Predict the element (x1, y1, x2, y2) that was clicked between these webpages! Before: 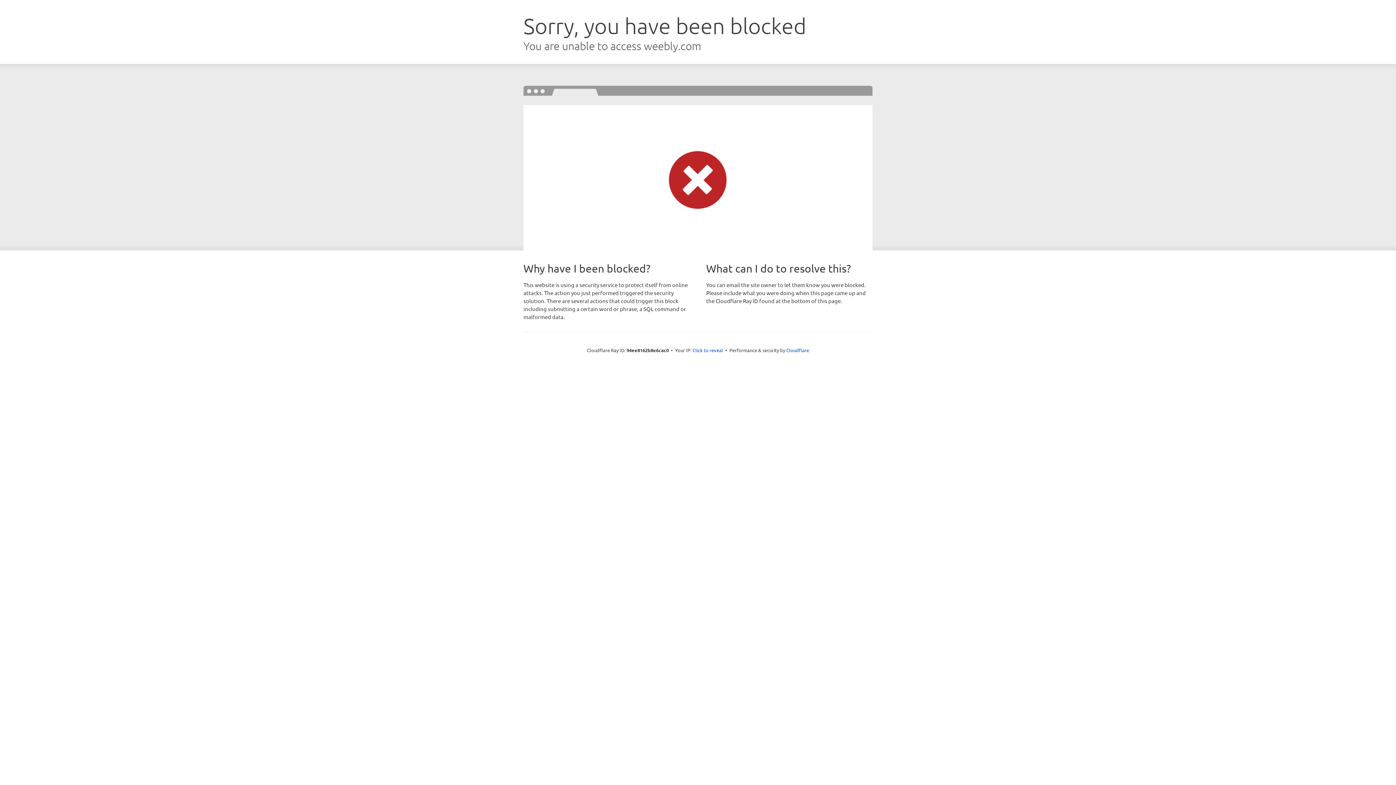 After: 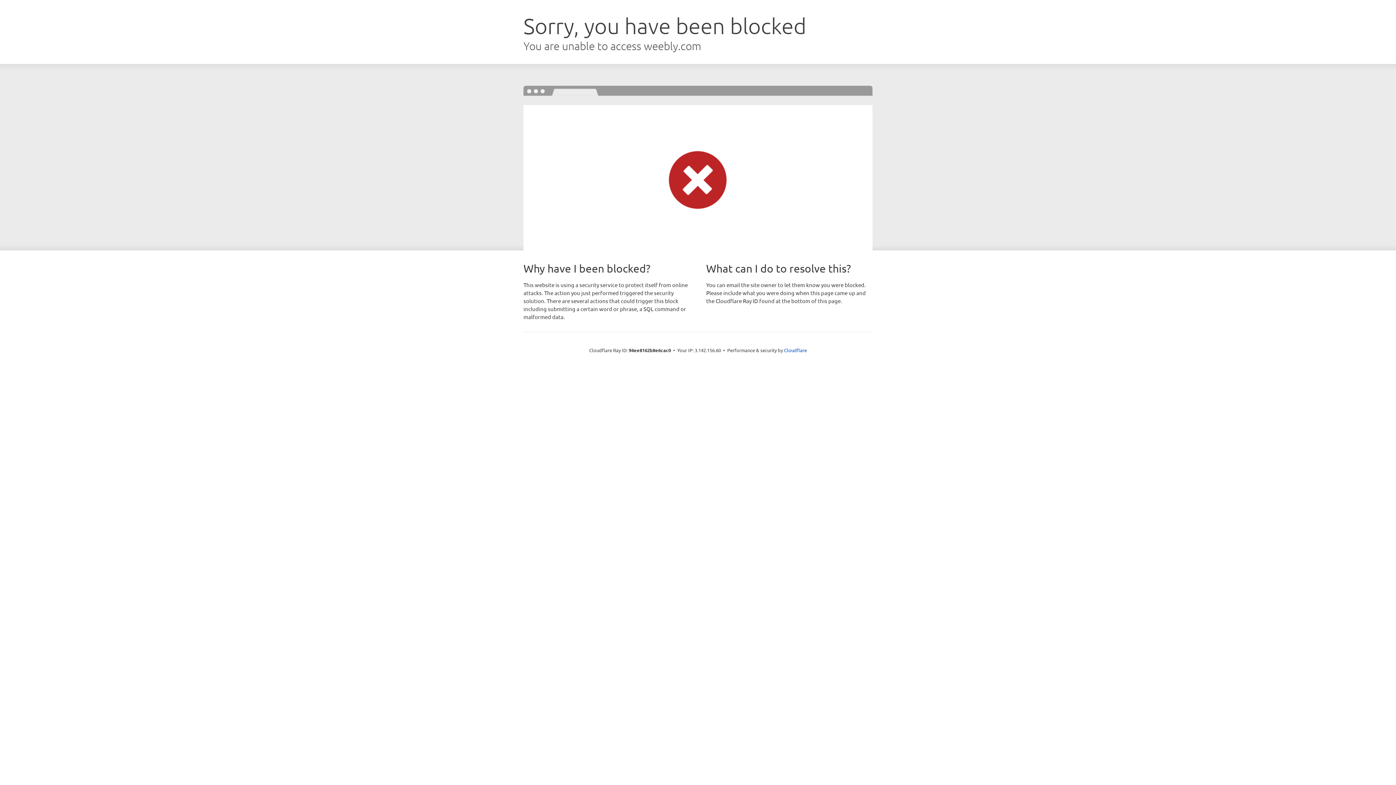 Action: bbox: (692, 346, 723, 353) label: Click to reveal